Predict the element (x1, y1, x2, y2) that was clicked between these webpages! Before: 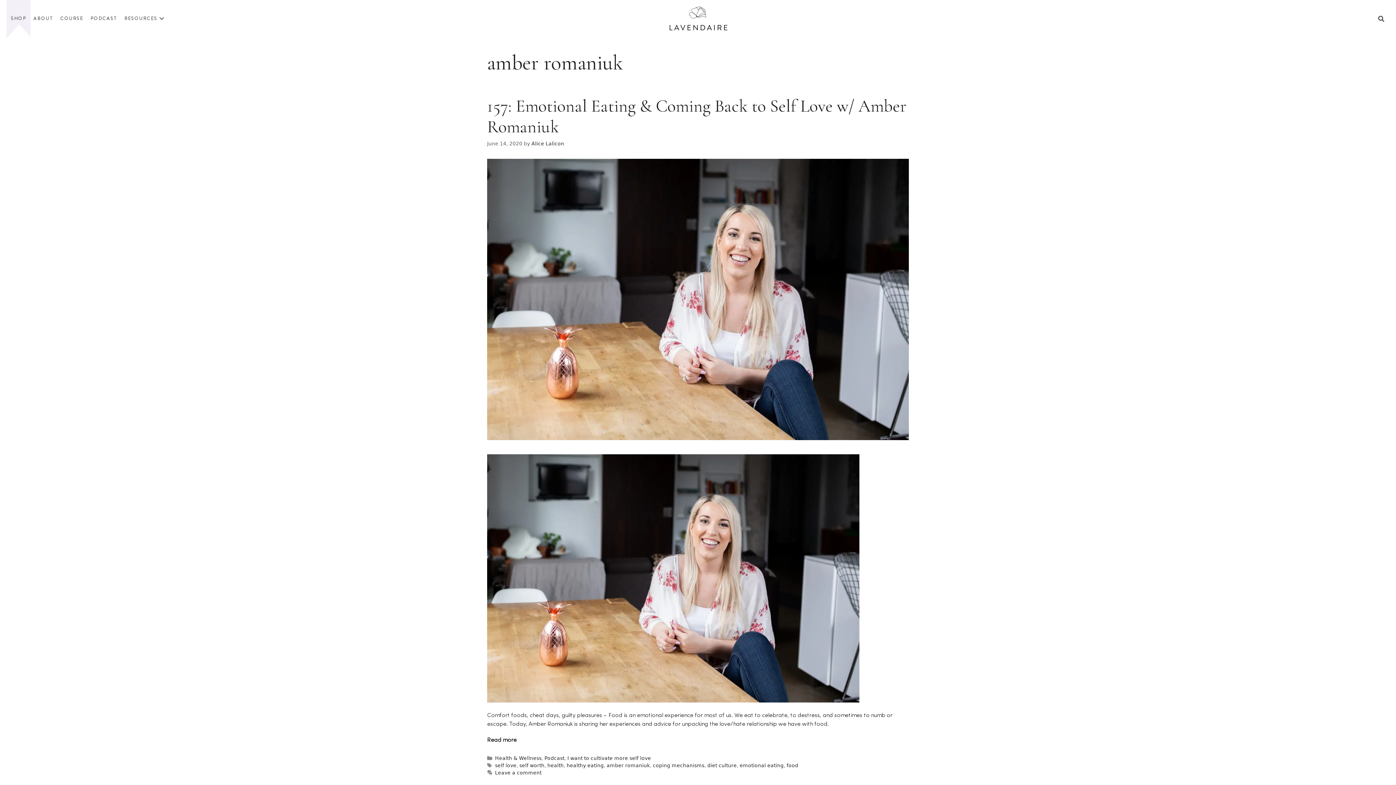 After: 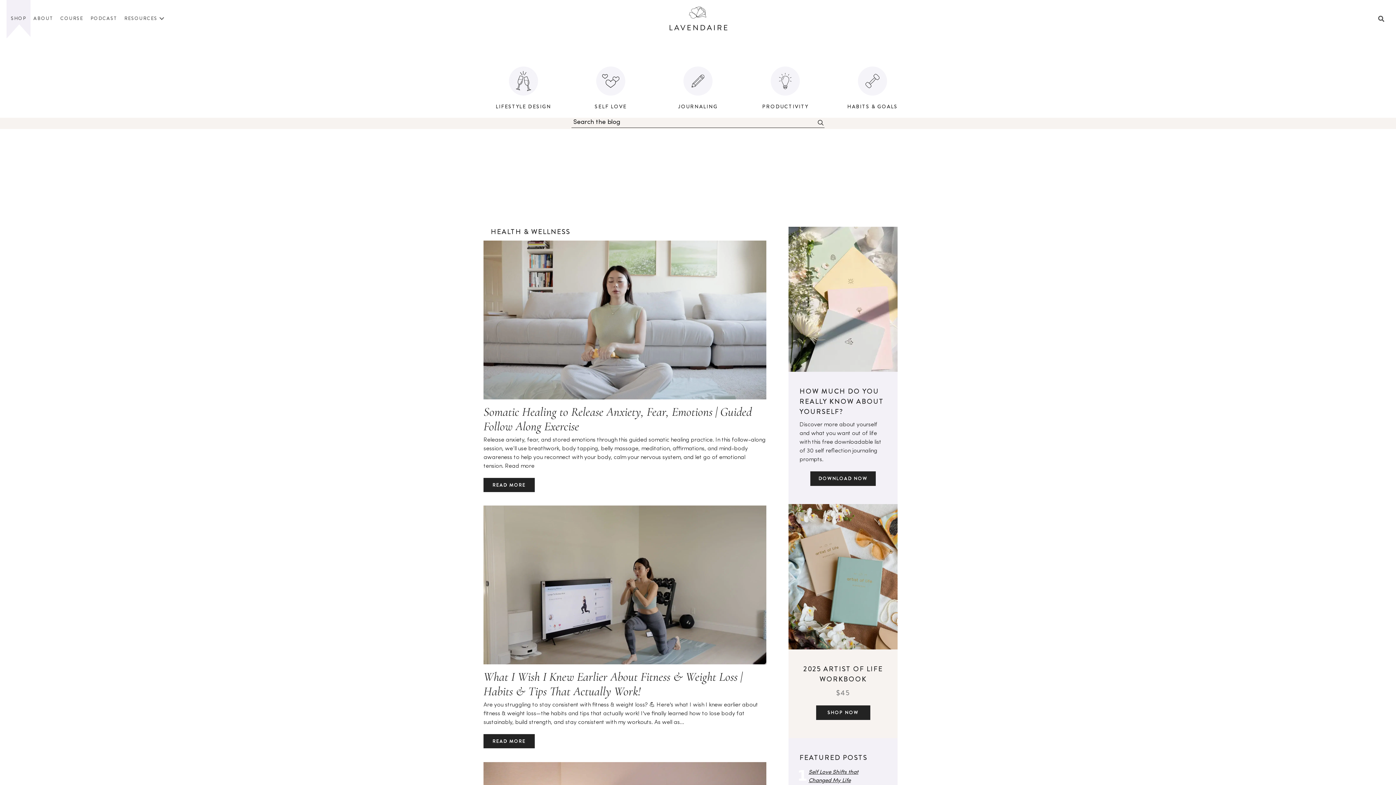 Action: bbox: (495, 755, 541, 761) label: Health & Wellness